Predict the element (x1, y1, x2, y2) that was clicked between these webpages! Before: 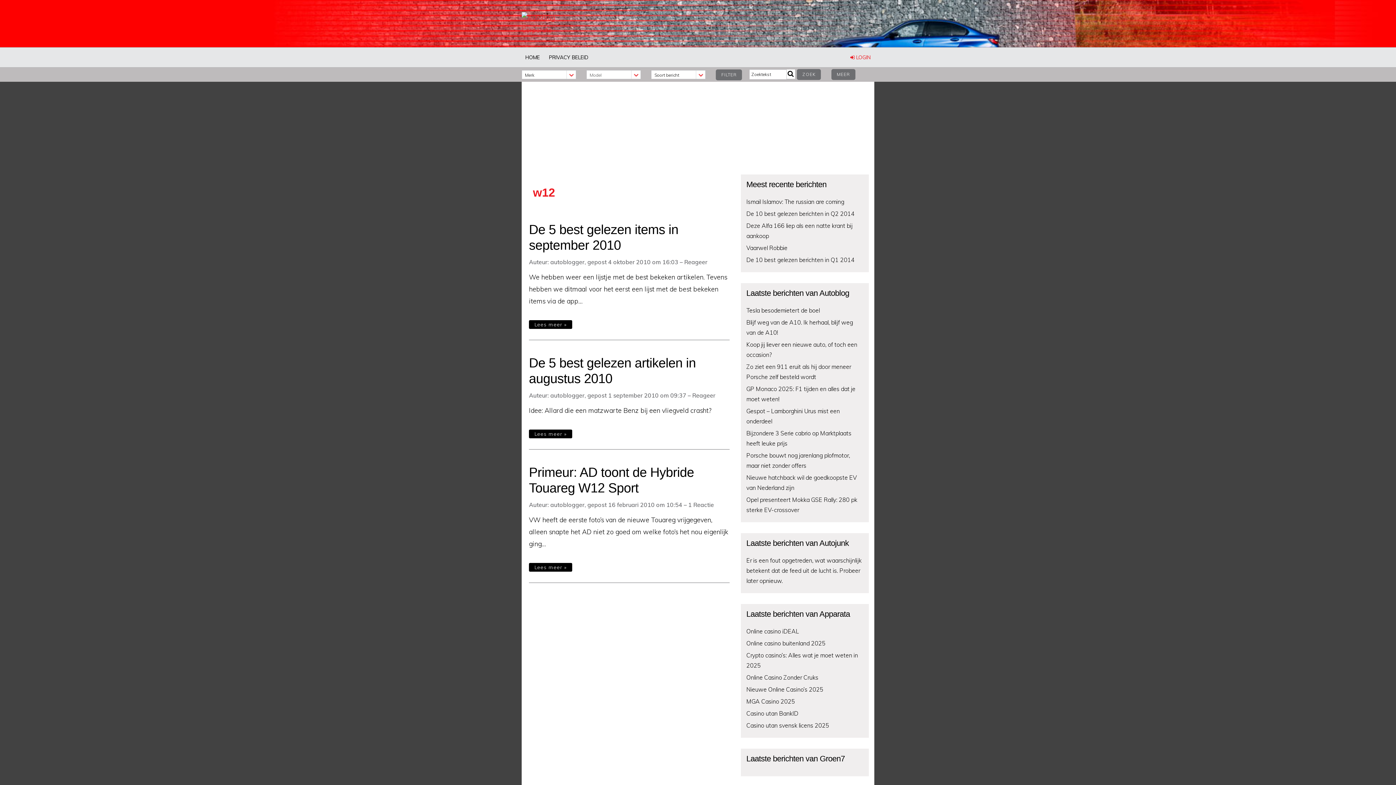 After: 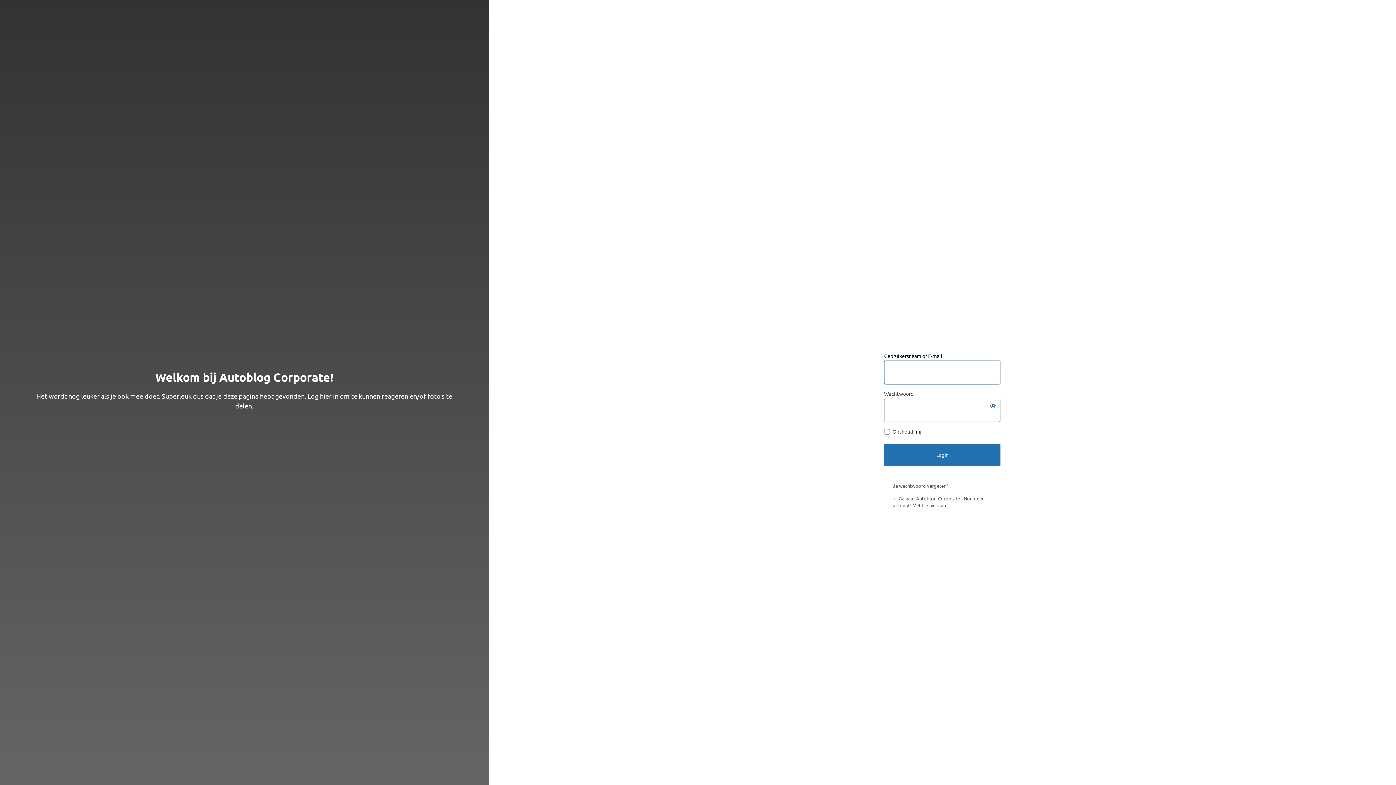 Action: label:  LOGIN bbox: (846, 47, 874, 67)